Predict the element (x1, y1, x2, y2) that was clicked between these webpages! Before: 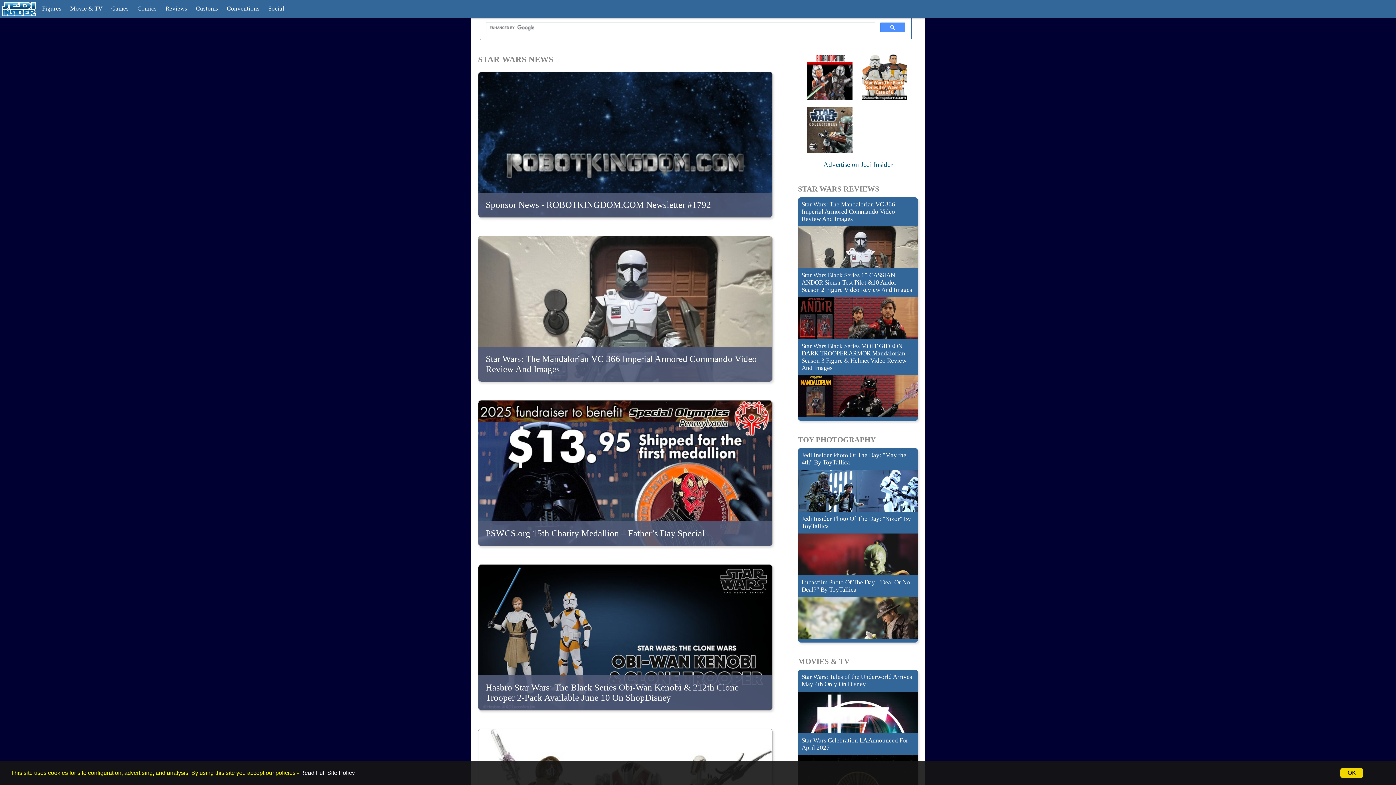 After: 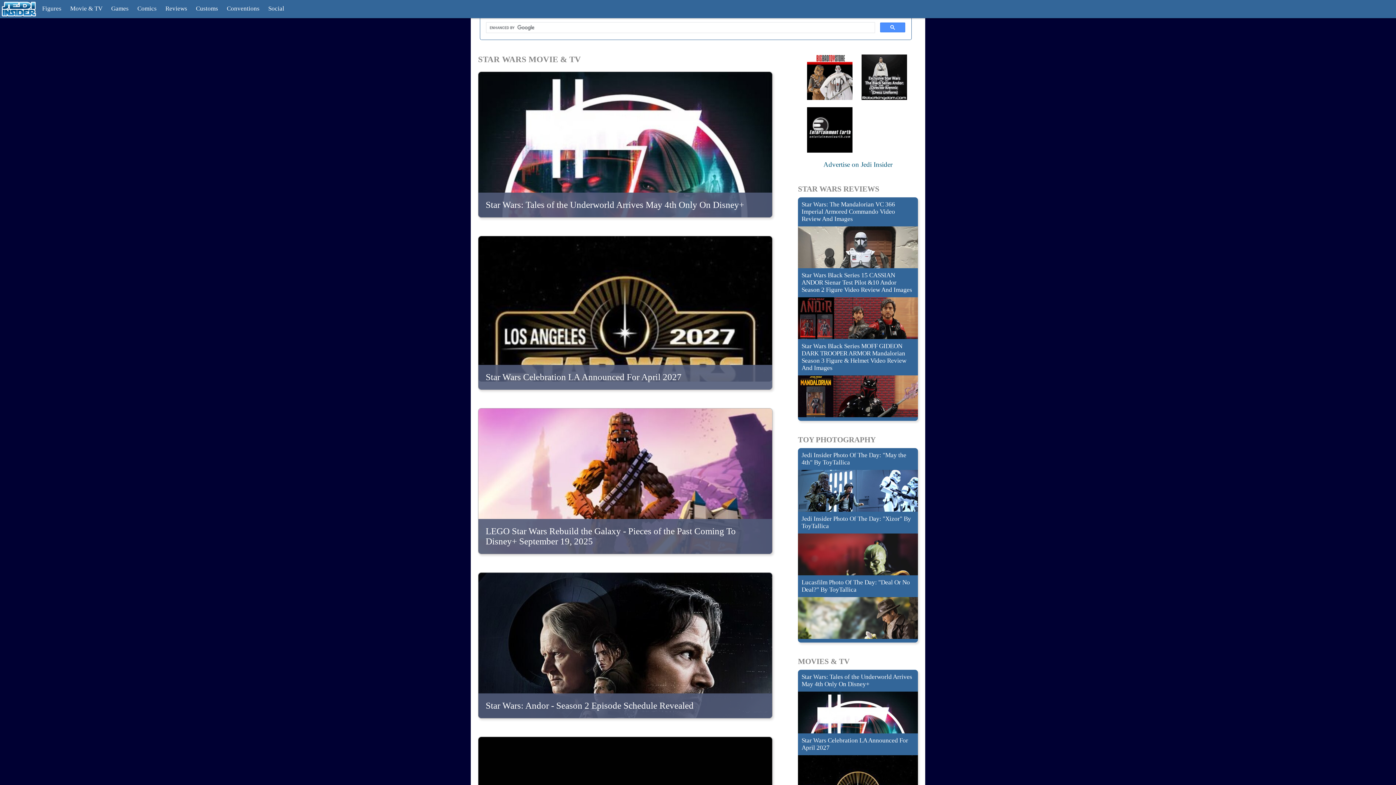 Action: bbox: (65, 0, 106, 18) label: Movie & TV